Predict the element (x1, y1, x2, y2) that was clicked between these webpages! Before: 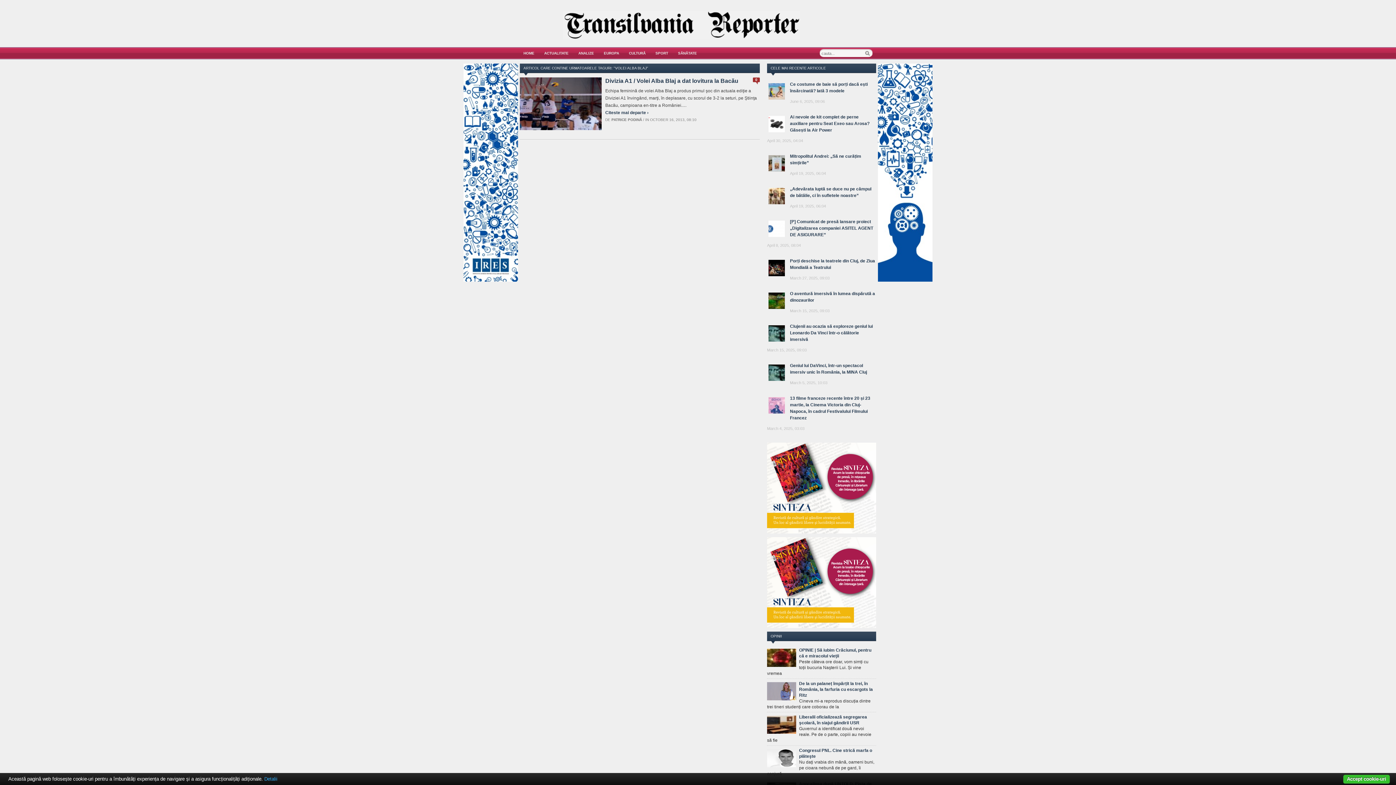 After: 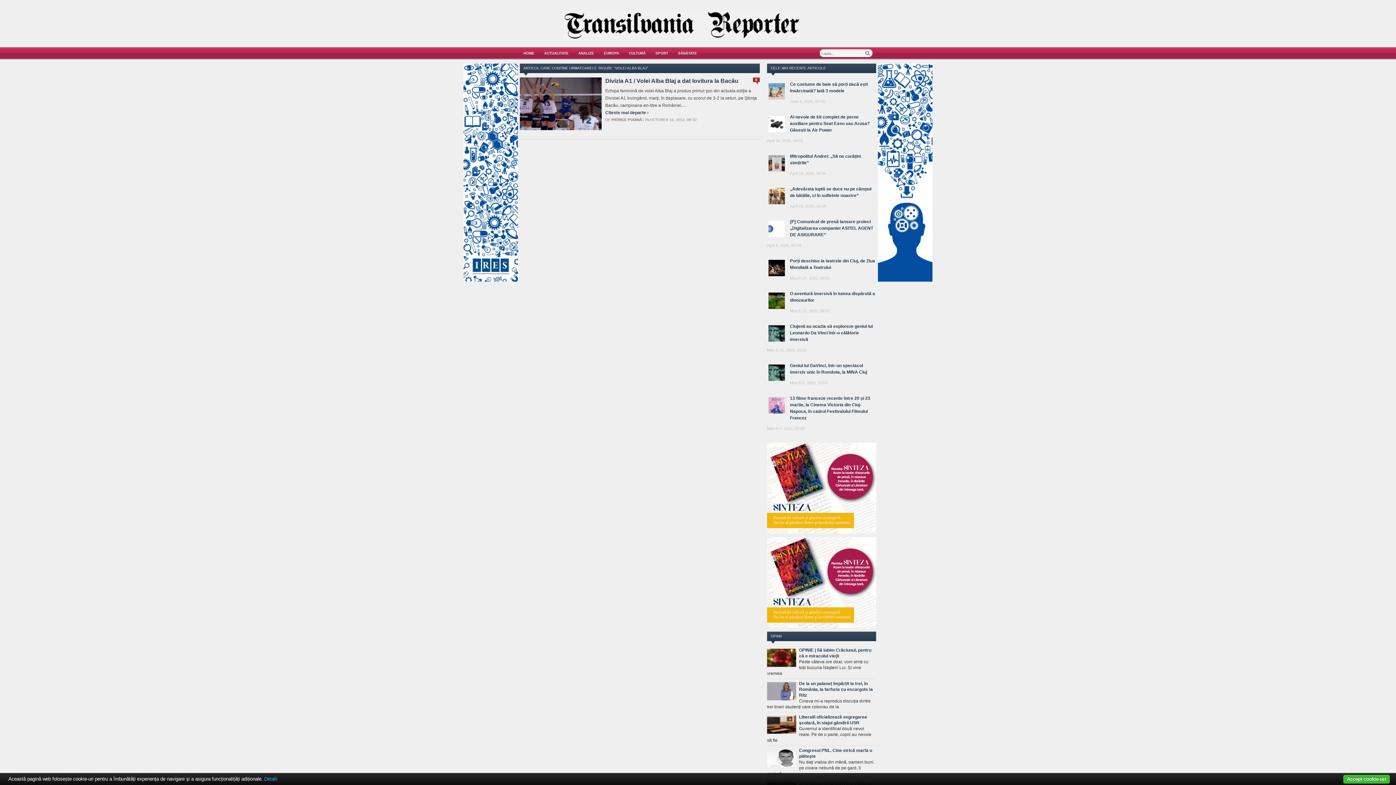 Action: bbox: (767, 442, 876, 533)